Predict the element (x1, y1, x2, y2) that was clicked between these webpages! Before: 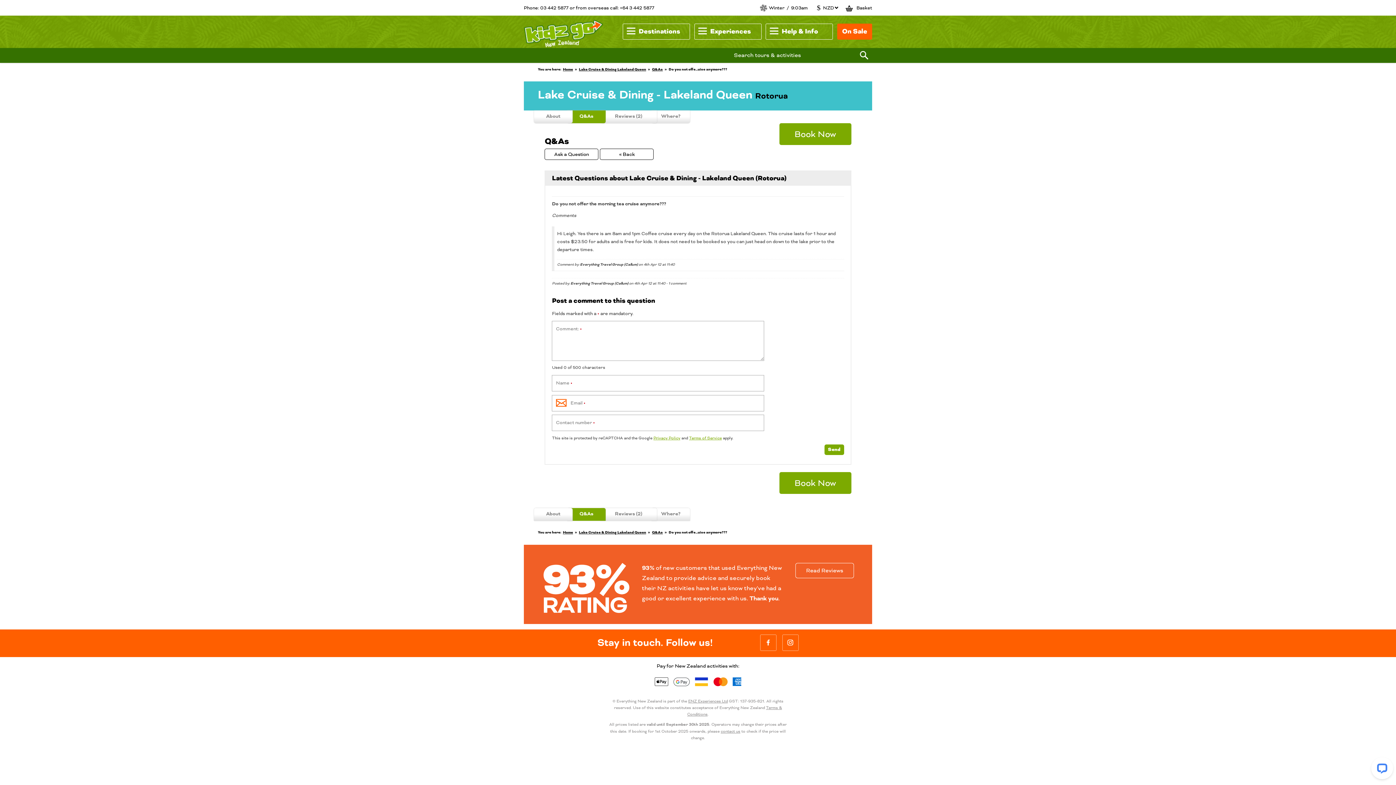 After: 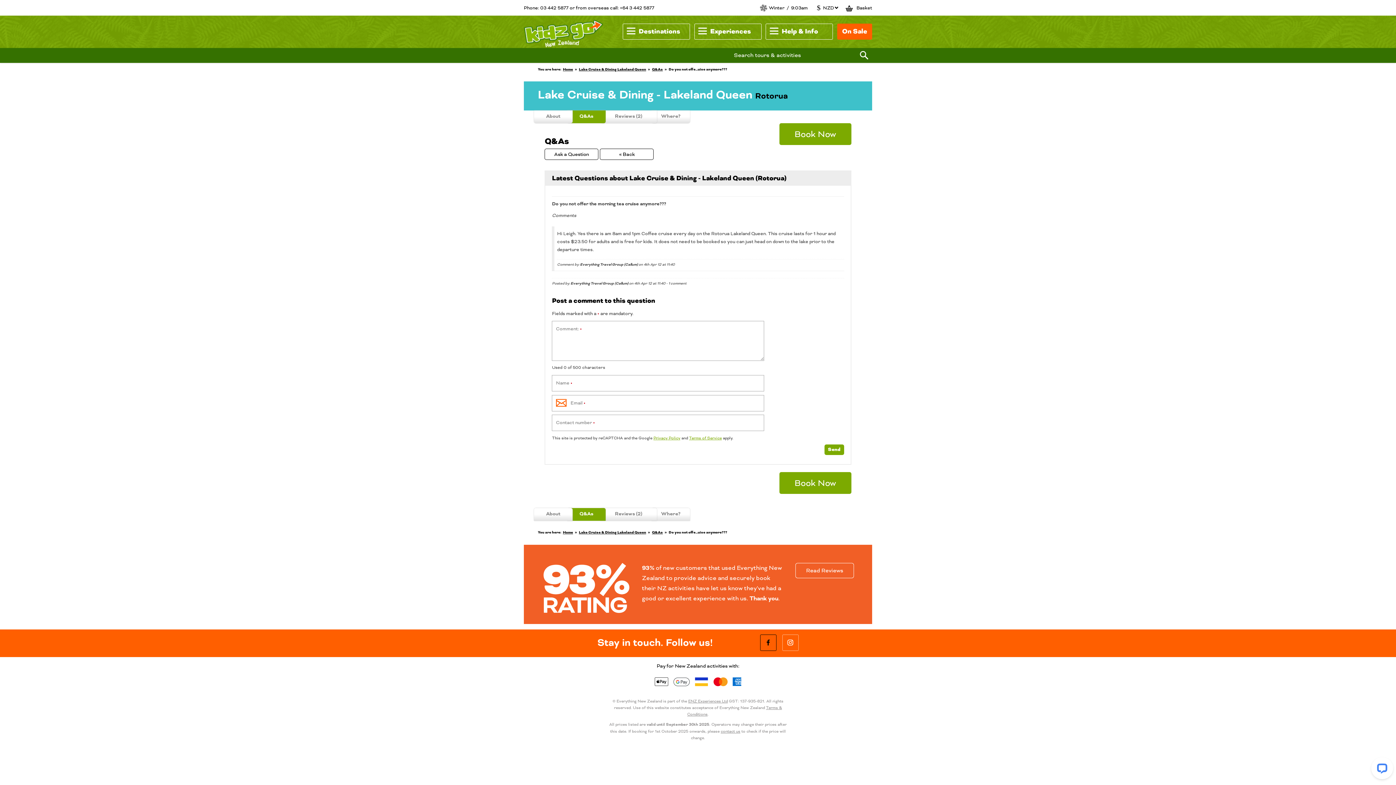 Action: bbox: (760, 634, 776, 651) label: ENZ Experiences Ltd on Facebook